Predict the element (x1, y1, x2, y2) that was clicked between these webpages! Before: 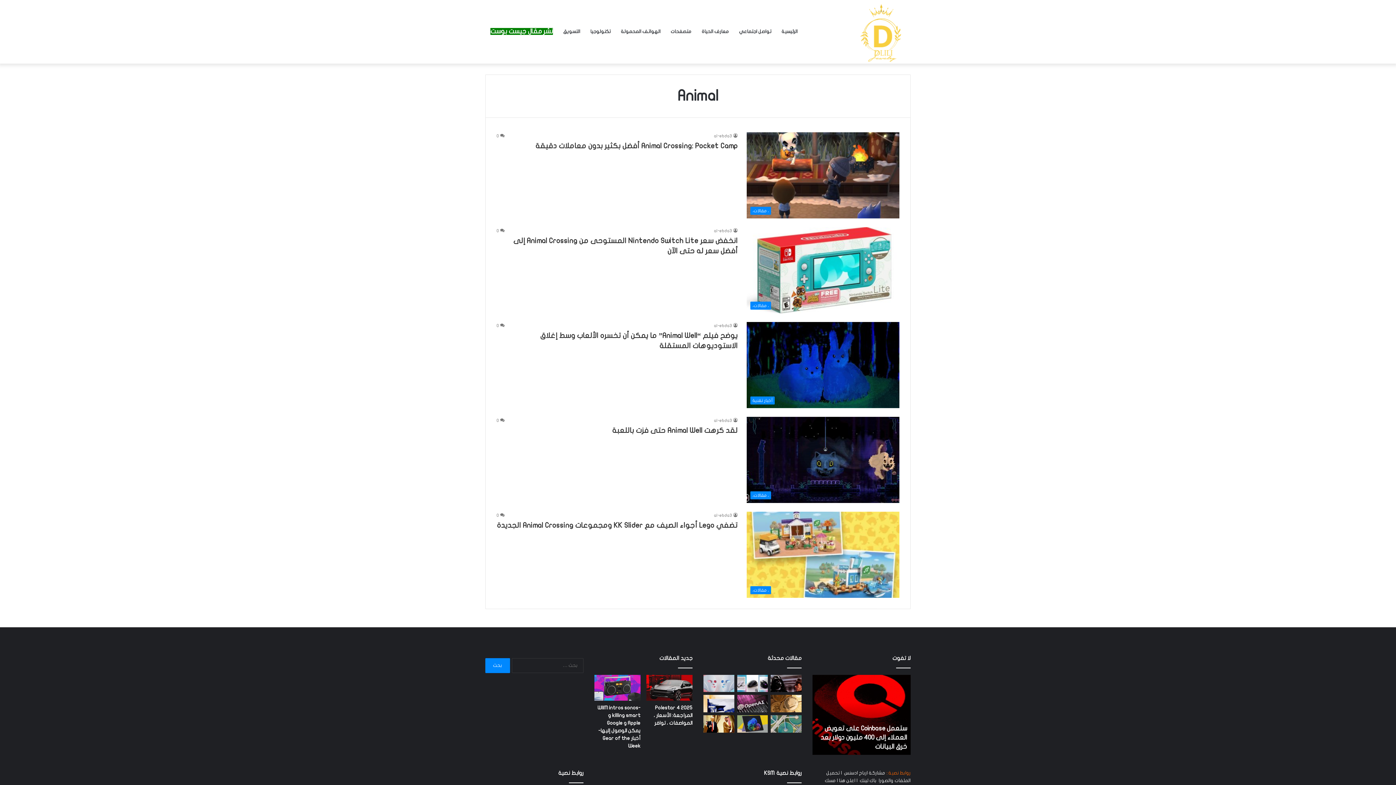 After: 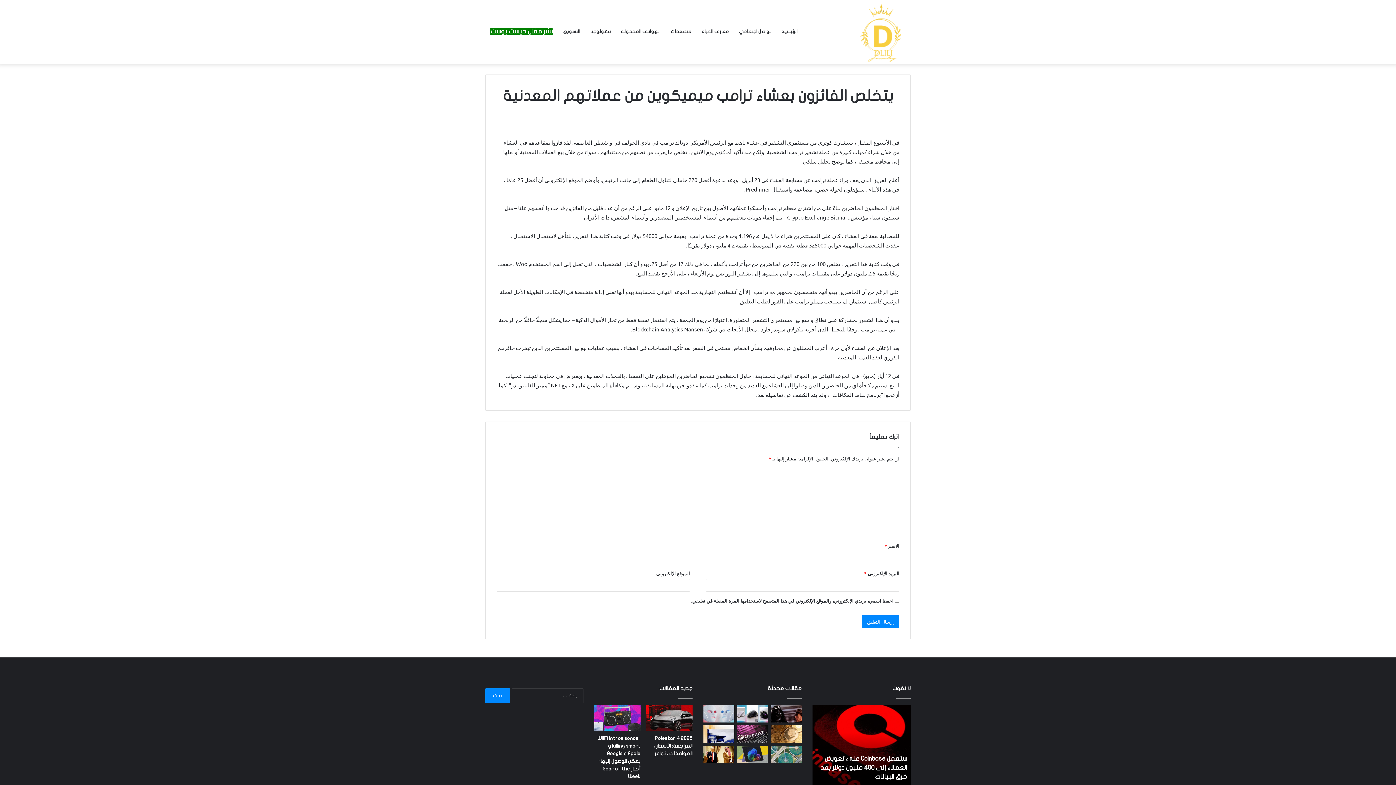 Action: label: يتخلص الفائزون بعشاء ترامب ميميكوين من عملاتهم المعدنية bbox: (771, 695, 801, 712)